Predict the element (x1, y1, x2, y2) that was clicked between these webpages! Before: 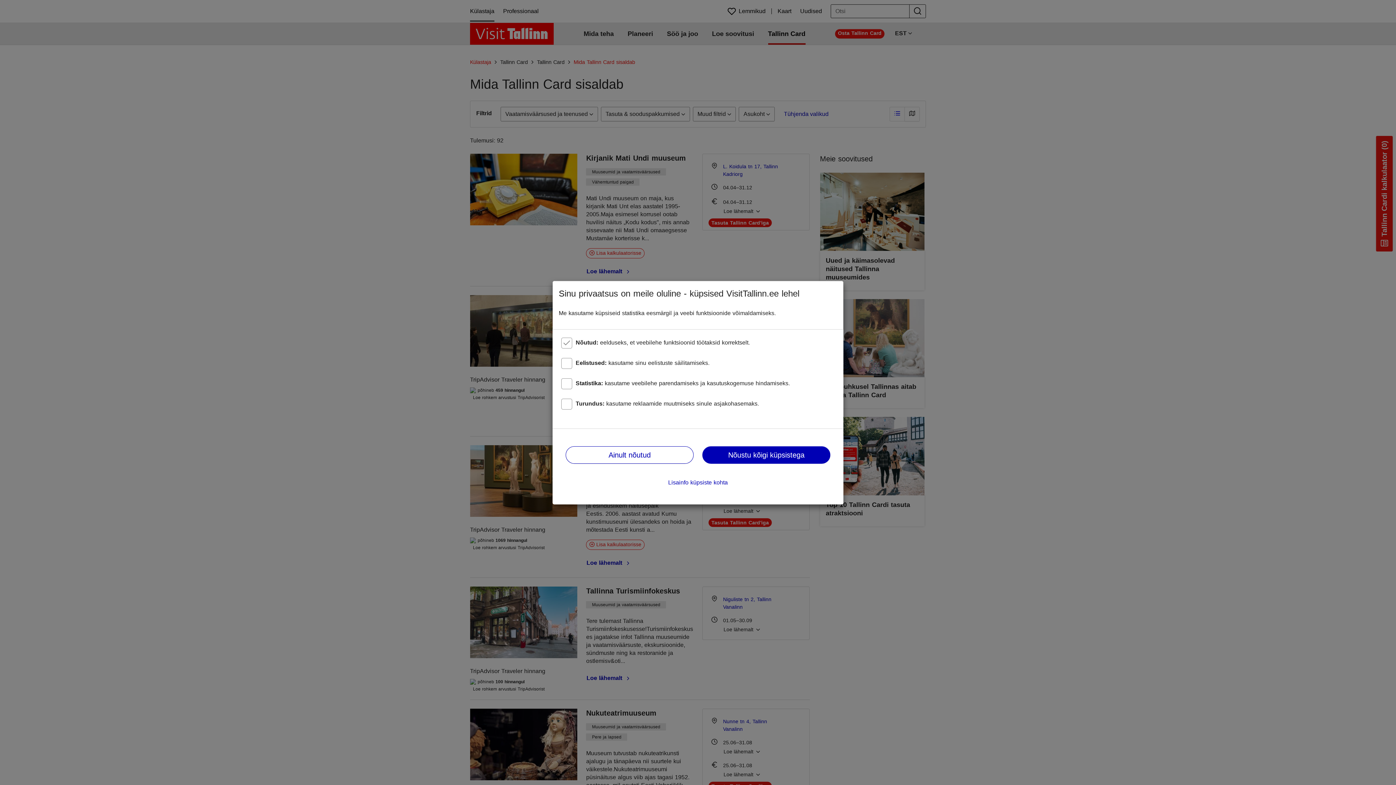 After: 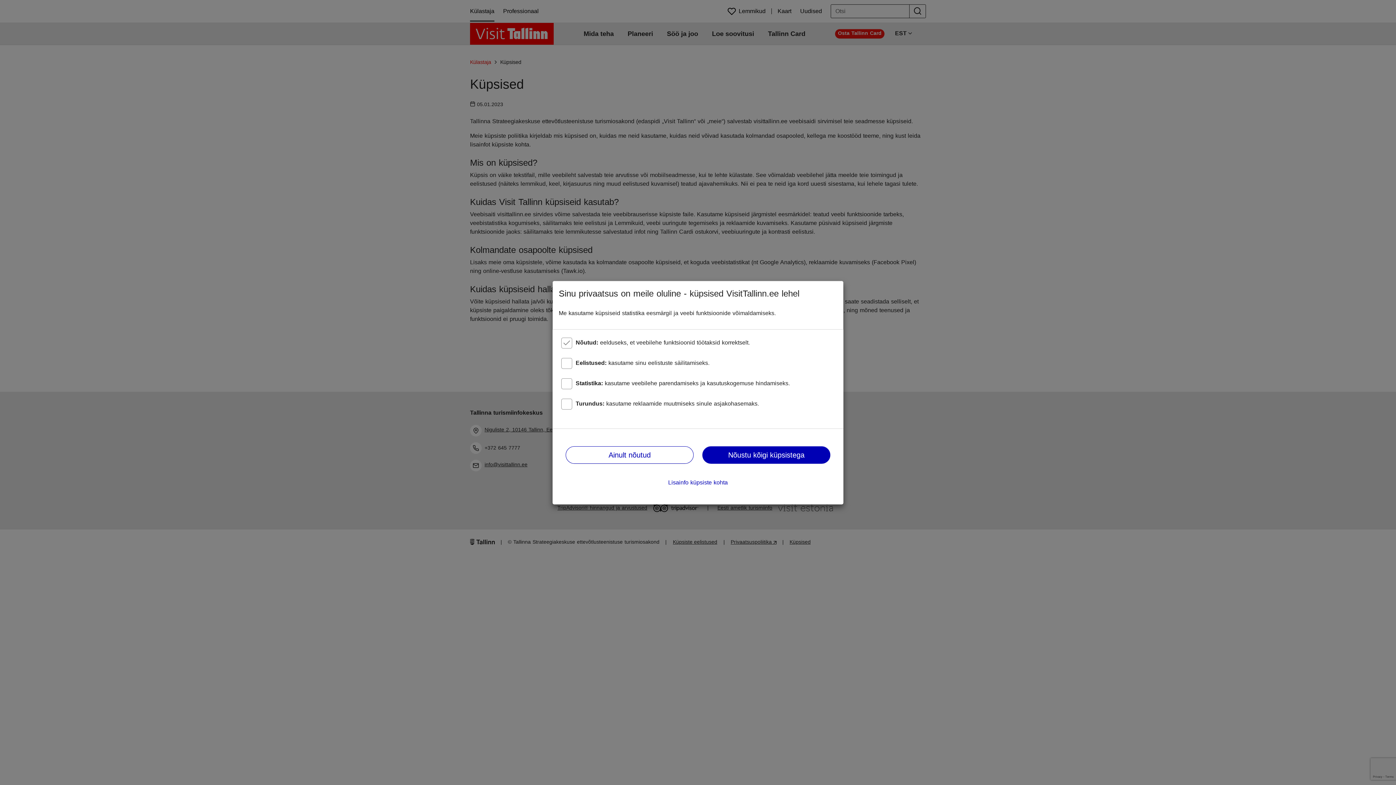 Action: label: Lisainfo küpsiste kohta bbox: (668, 479, 728, 485)